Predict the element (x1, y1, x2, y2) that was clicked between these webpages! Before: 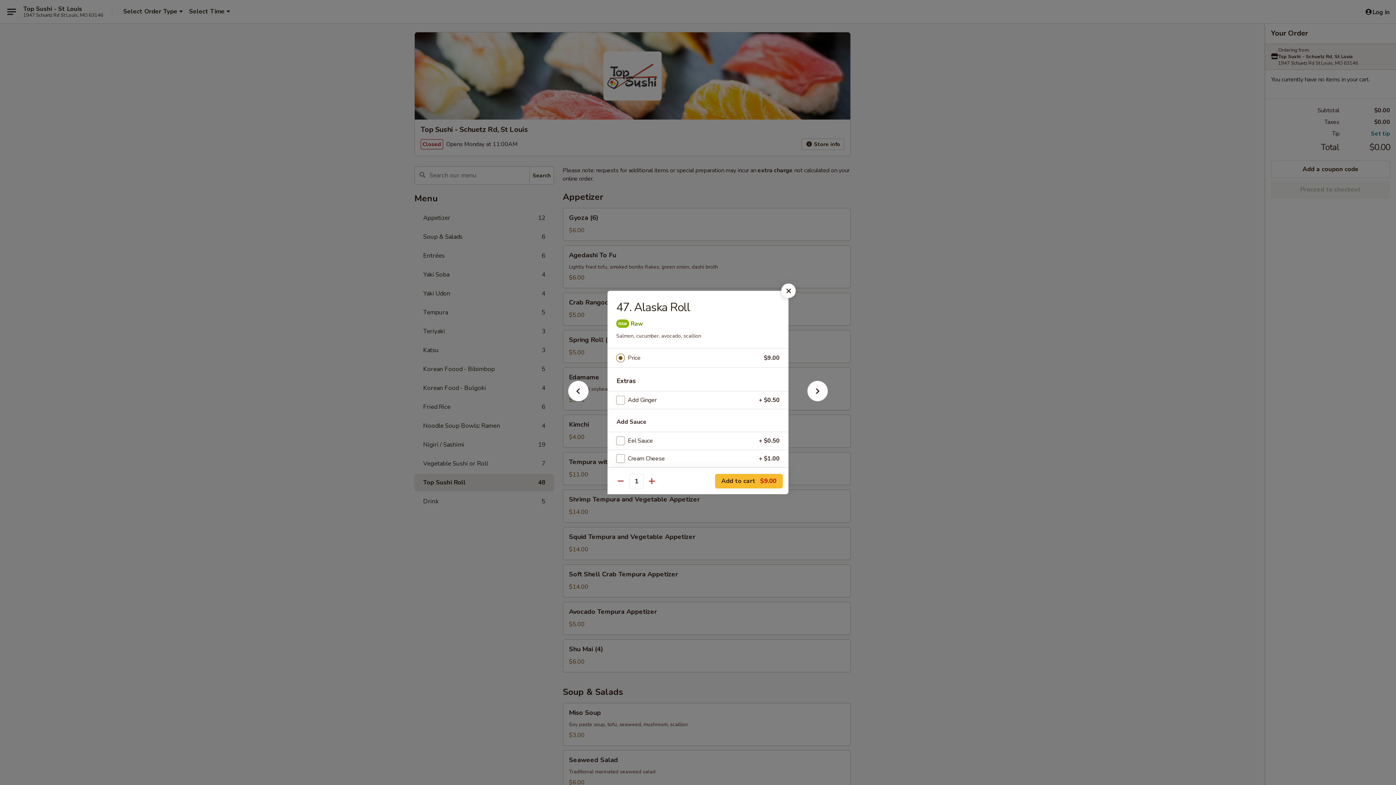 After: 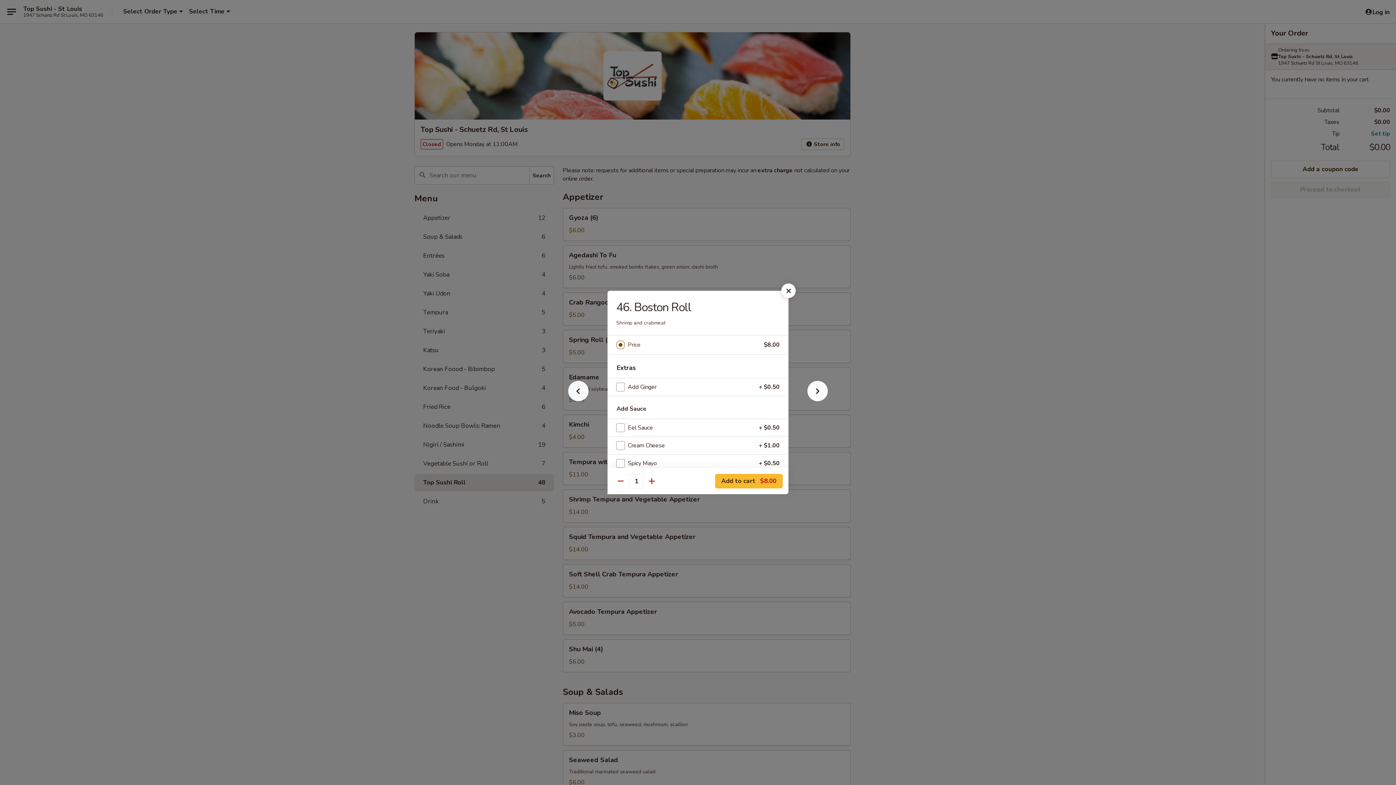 Action: bbox: (556, 392, 600, 405)